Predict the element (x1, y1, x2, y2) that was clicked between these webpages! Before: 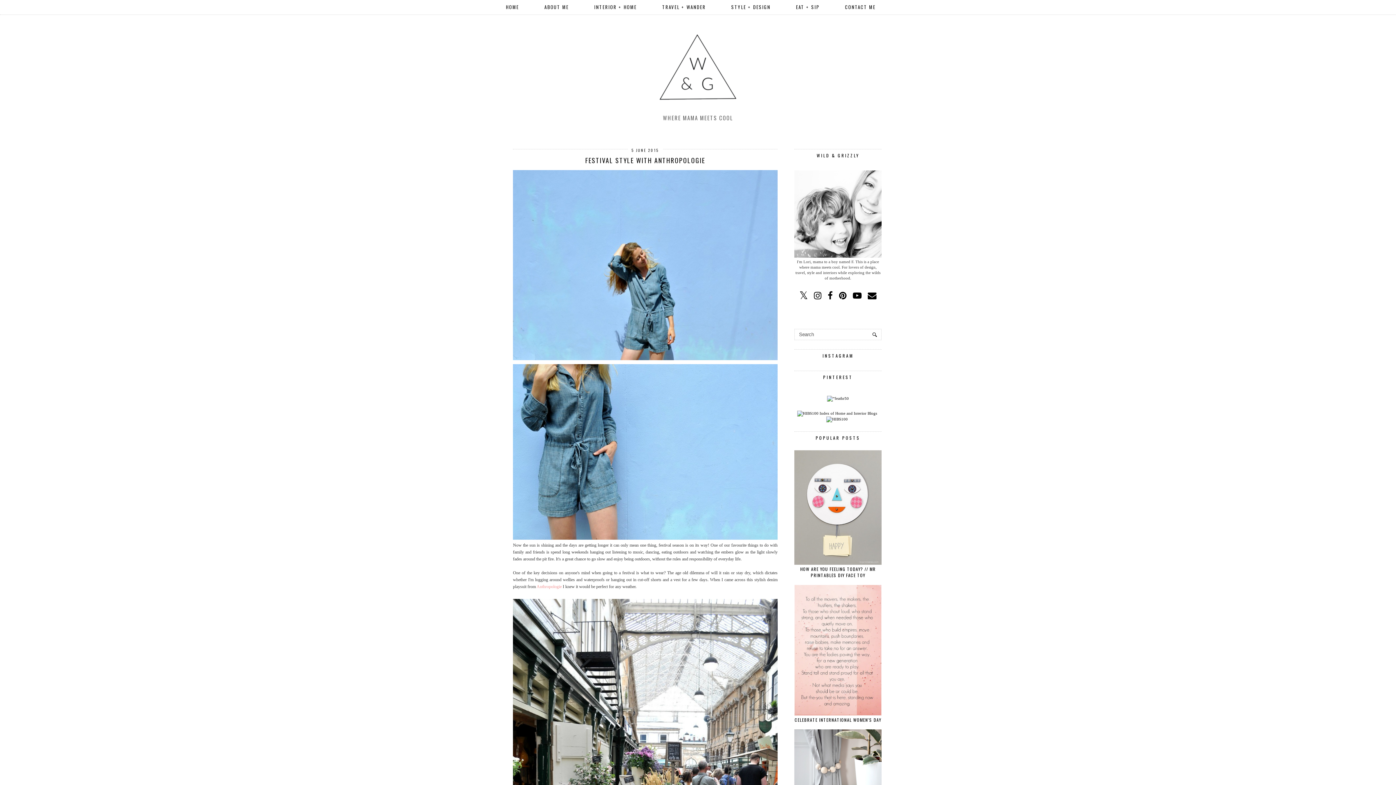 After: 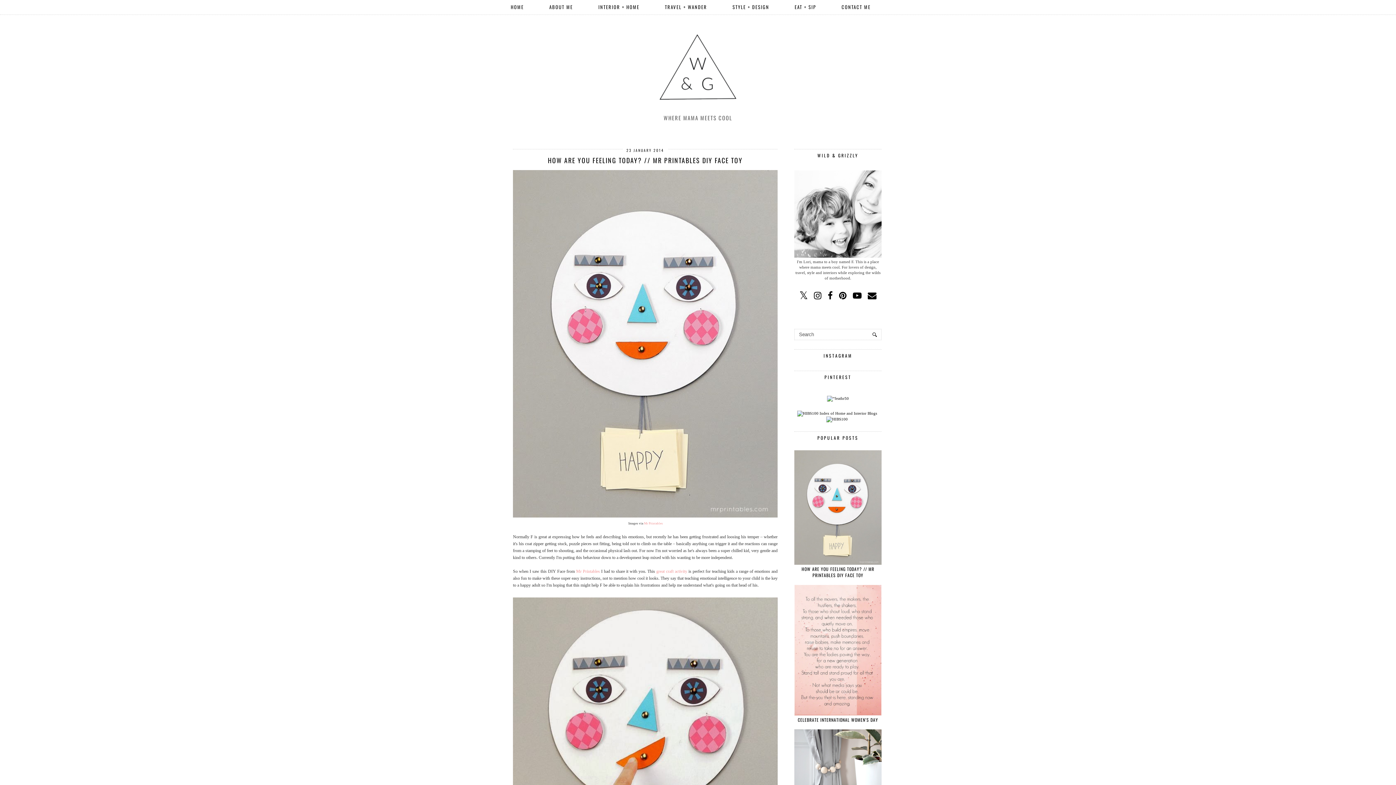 Action: label: HOW ARE YOU FEELING TODAY? // MR PRINTABLES DIY FACE TOY bbox: (800, 566, 876, 578)